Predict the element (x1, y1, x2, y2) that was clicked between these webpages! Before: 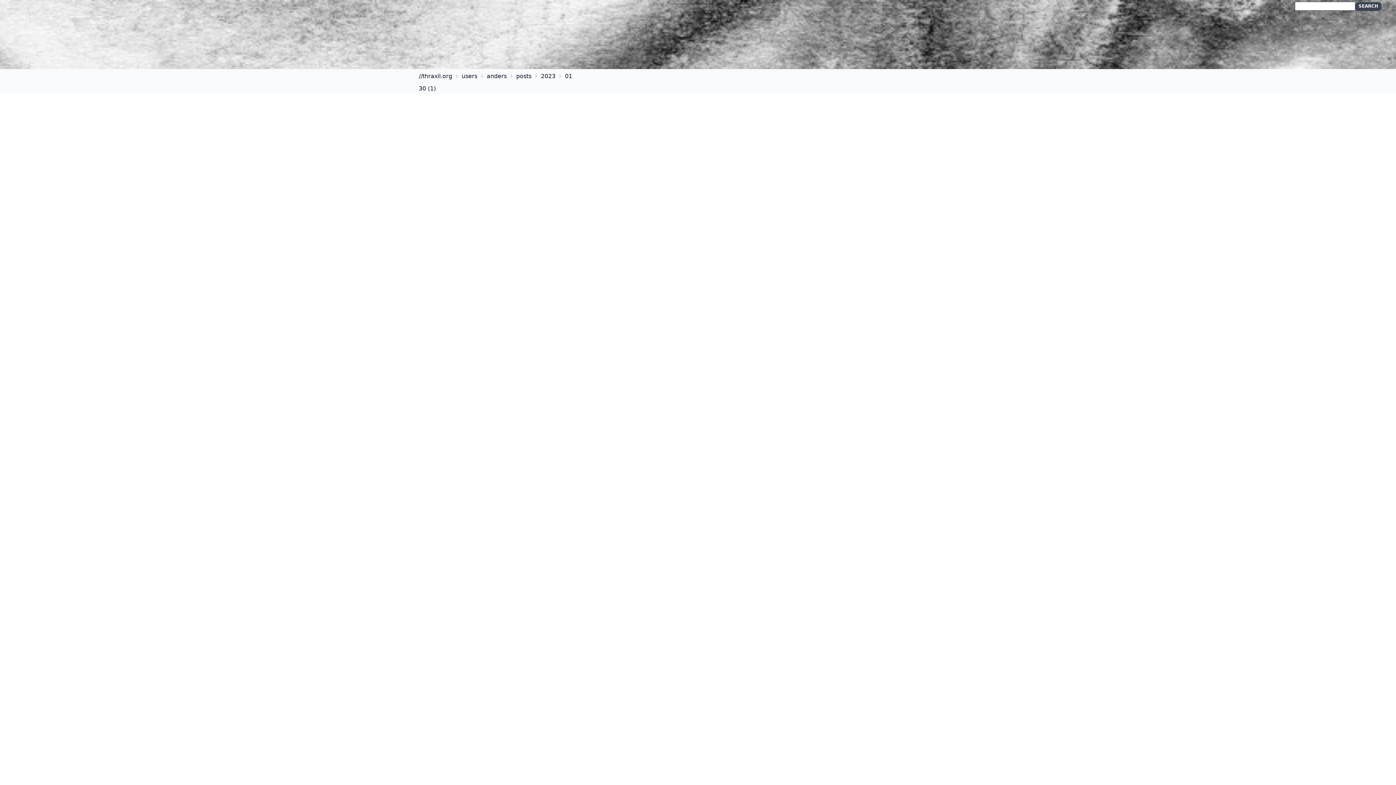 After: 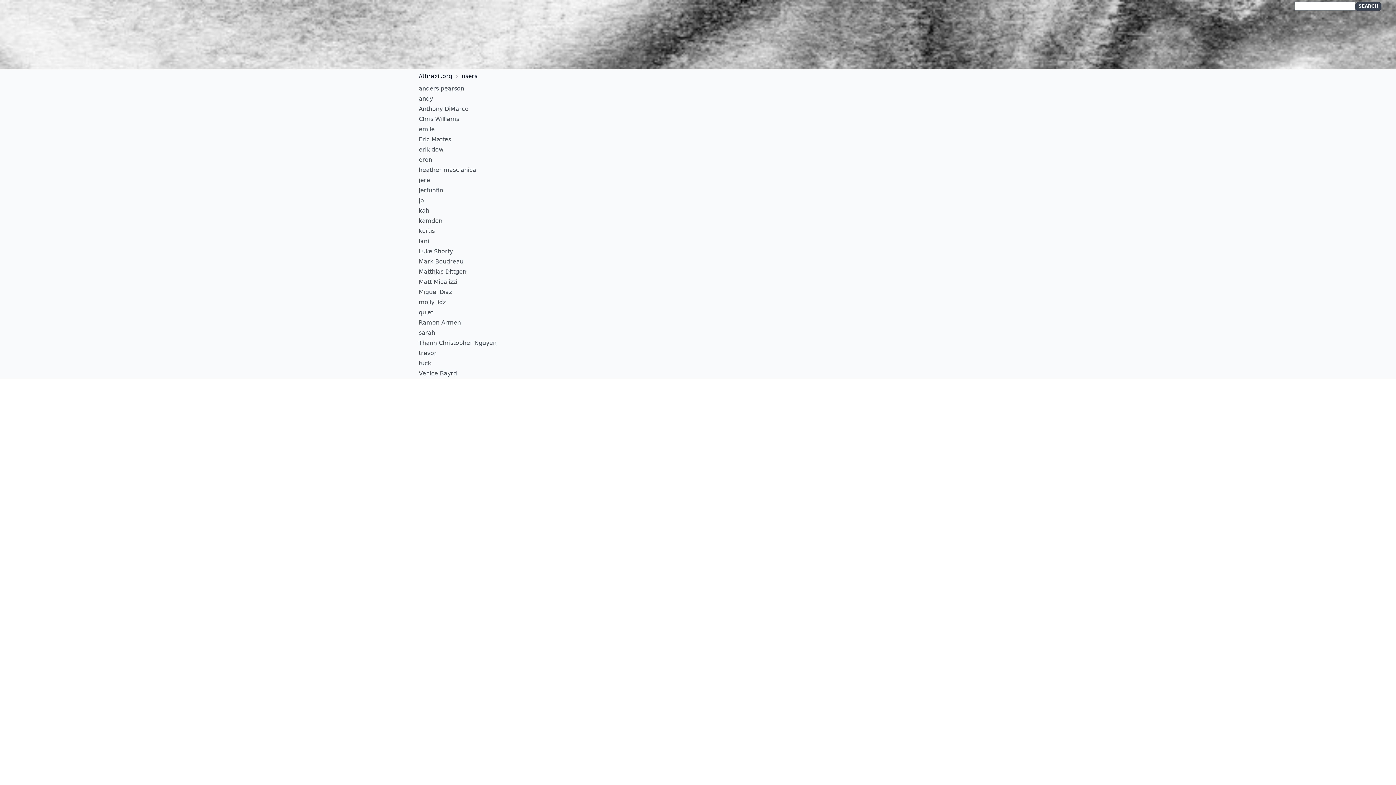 Action: bbox: (461, 71, 477, 80) label: users